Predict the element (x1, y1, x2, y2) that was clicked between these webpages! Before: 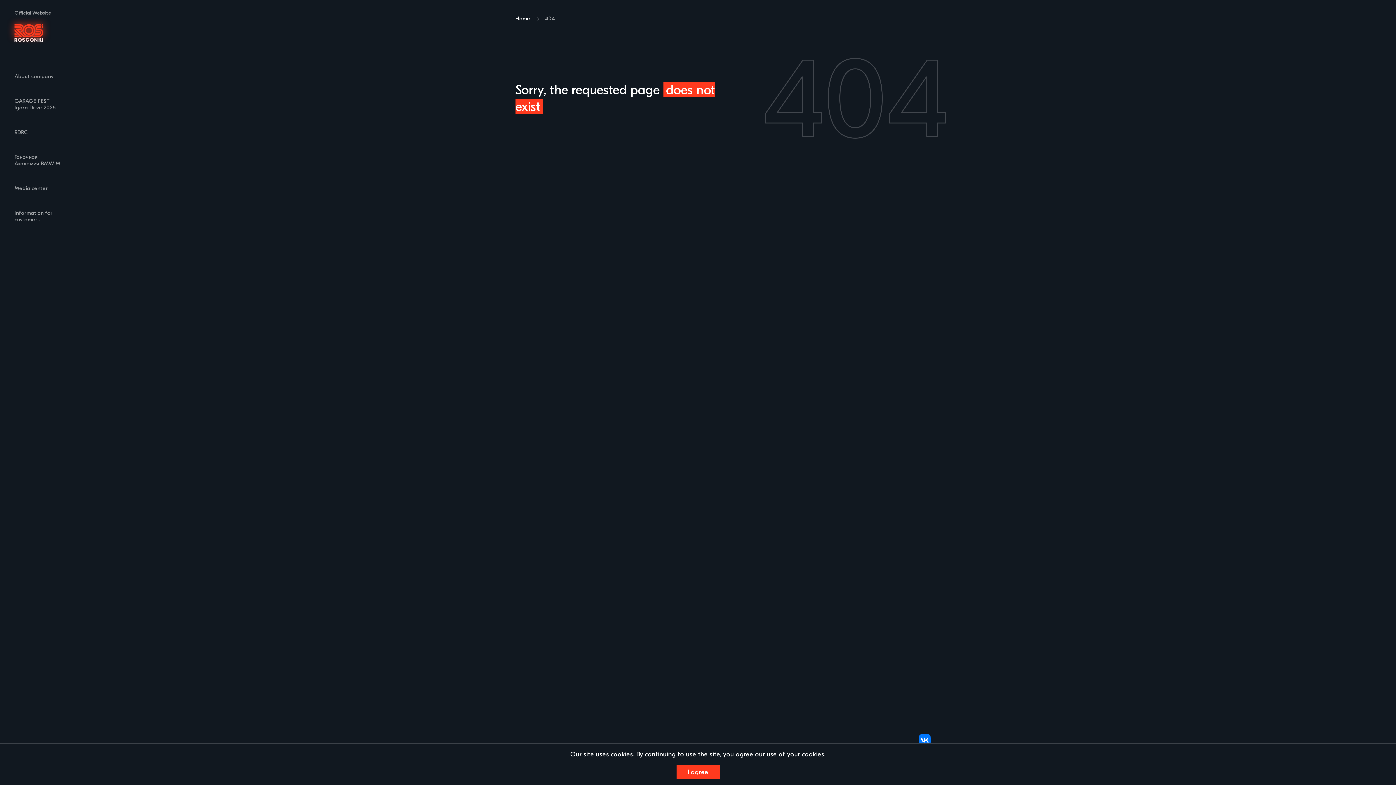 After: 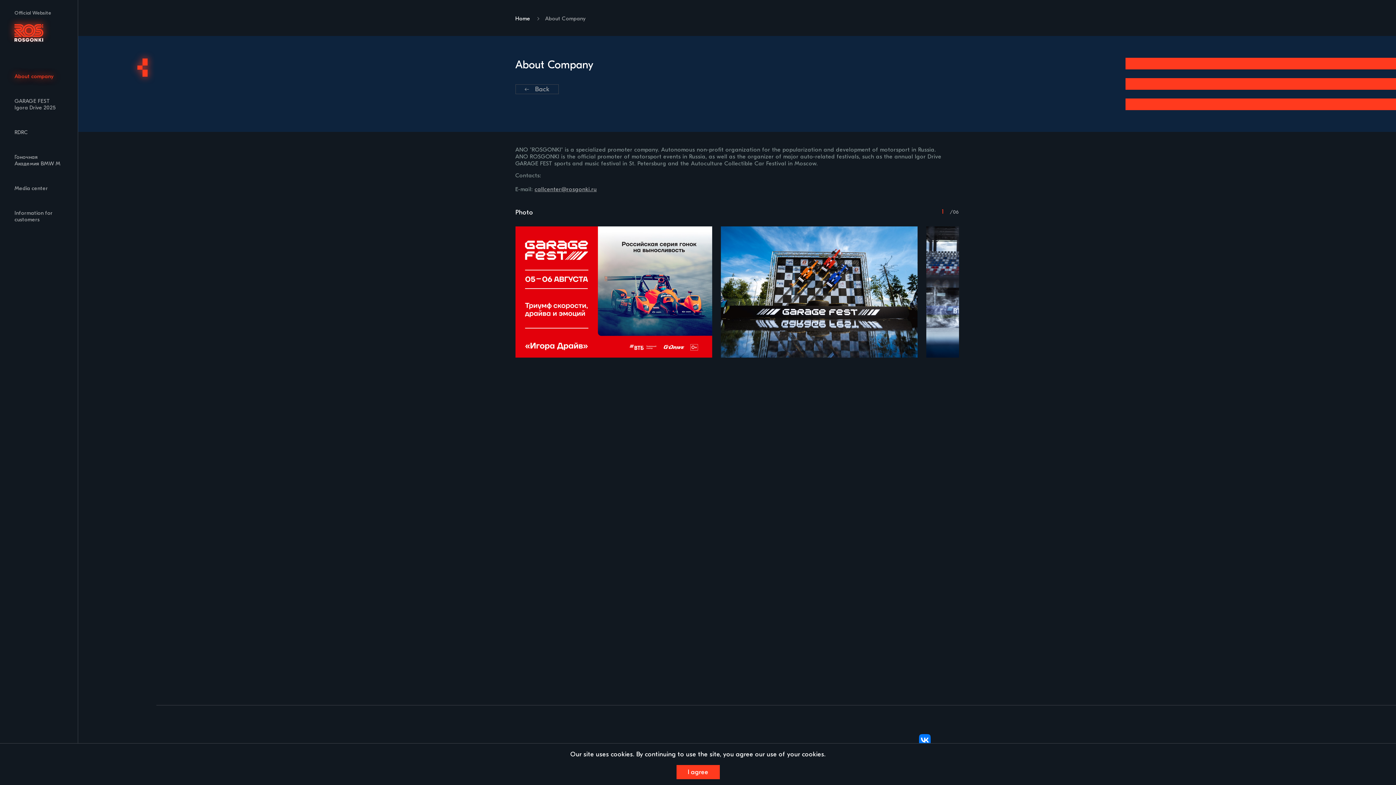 Action: label: About company bbox: (10, 69, 66, 83)